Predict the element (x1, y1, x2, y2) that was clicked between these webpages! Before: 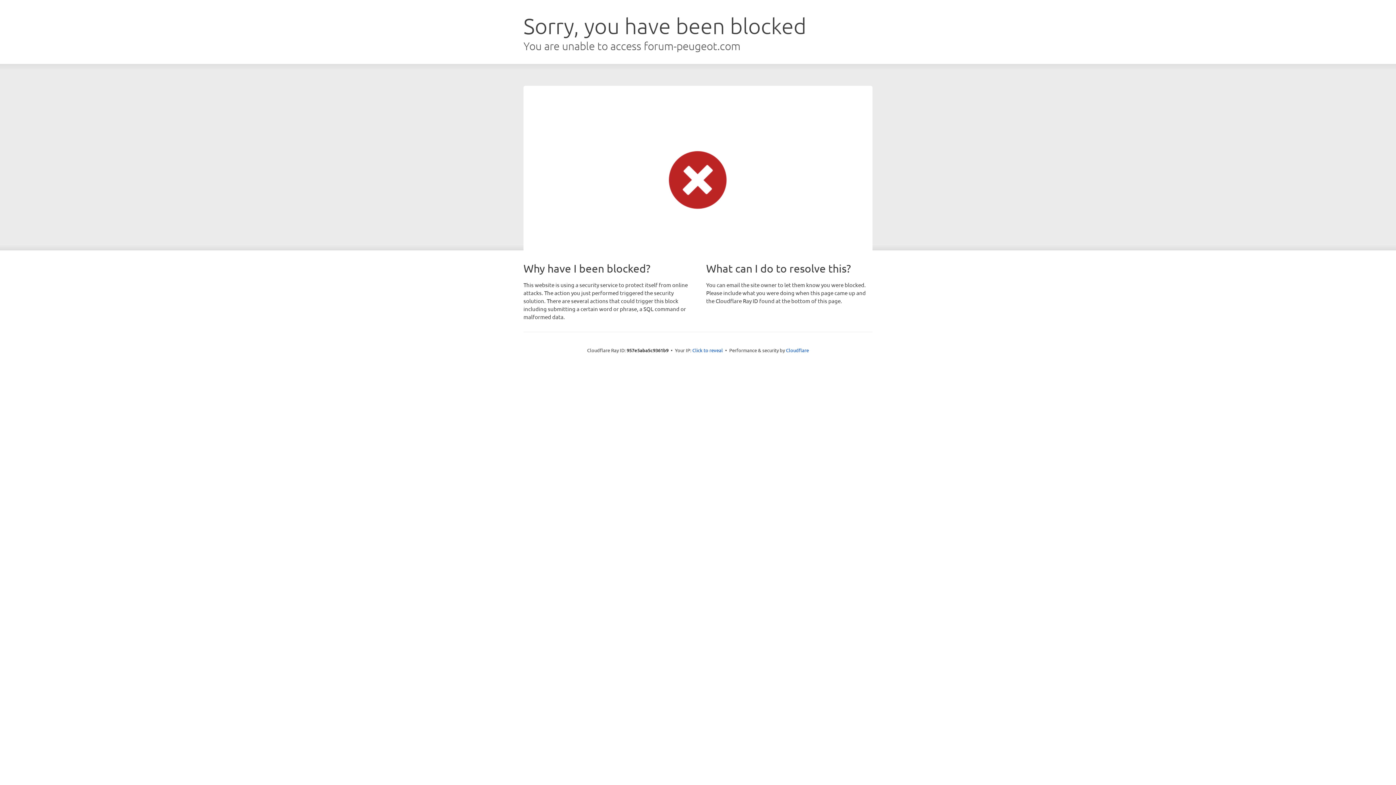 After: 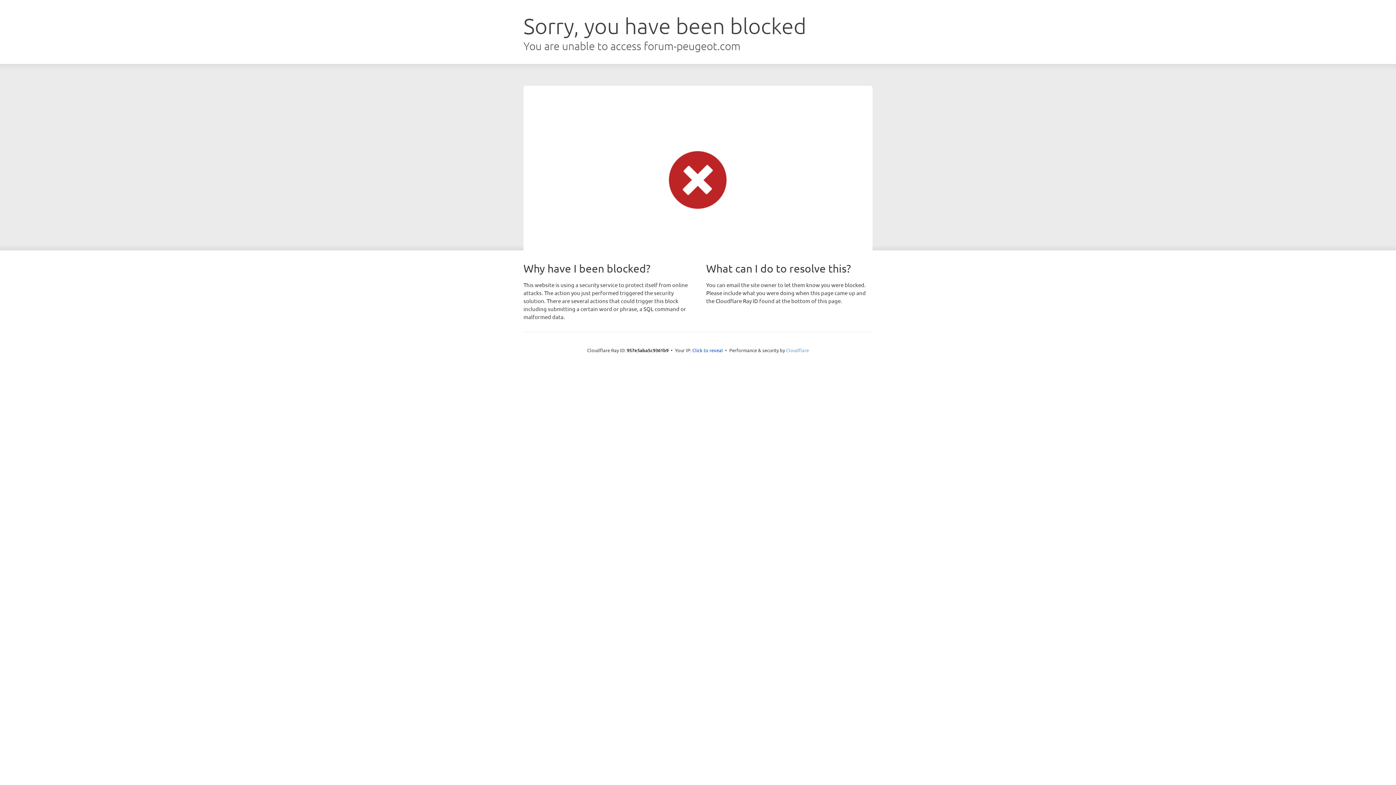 Action: bbox: (786, 347, 809, 353) label: Cloudflare